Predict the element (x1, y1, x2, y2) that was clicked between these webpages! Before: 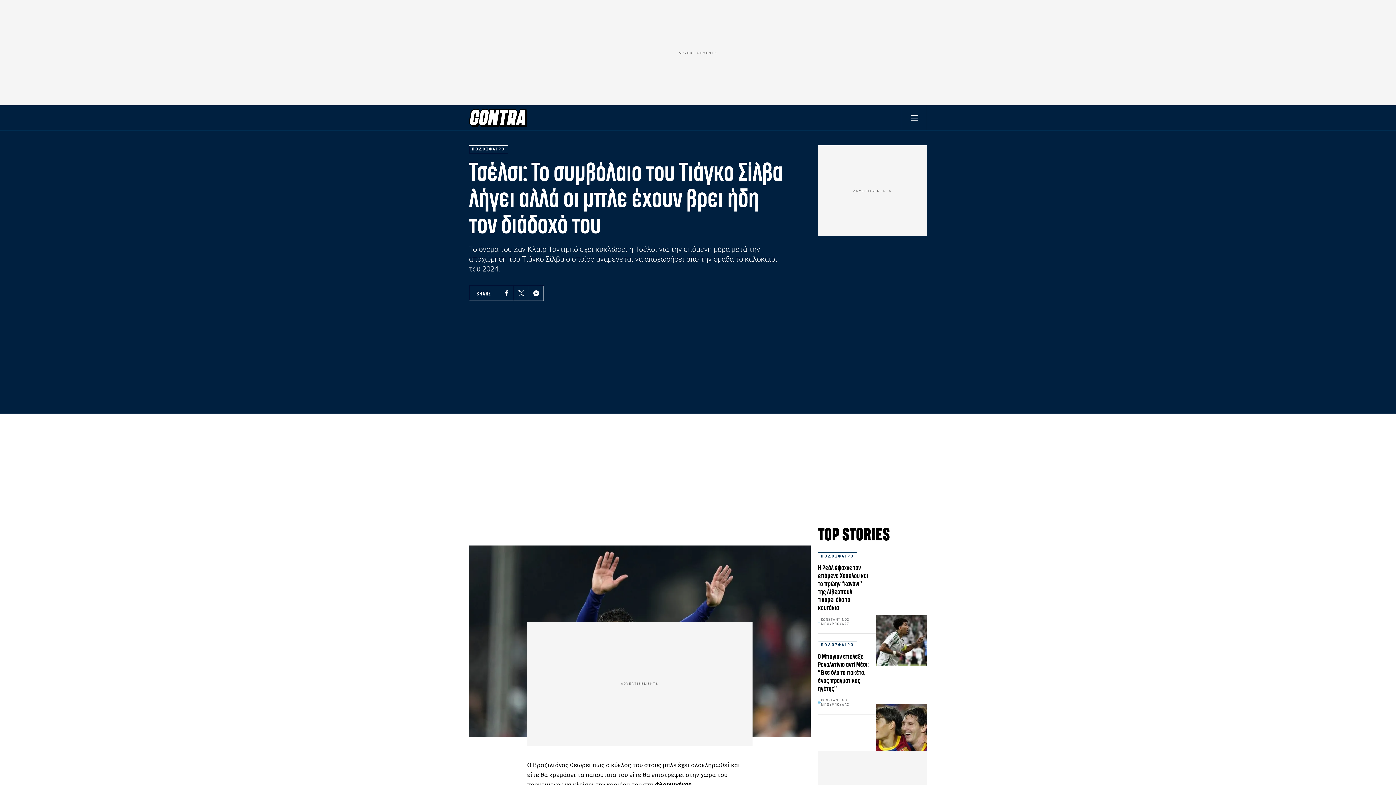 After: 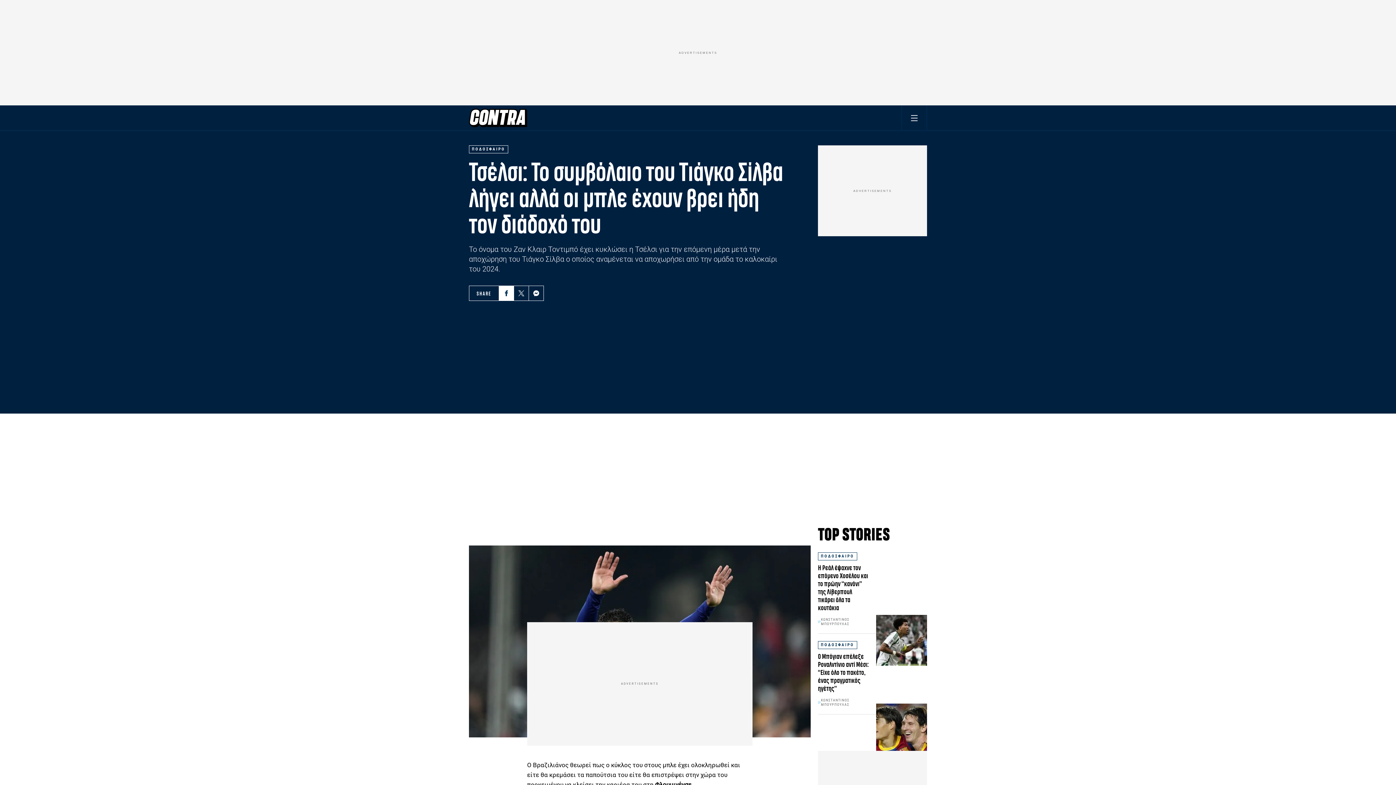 Action: bbox: (503, 290, 509, 296) label: Facebook